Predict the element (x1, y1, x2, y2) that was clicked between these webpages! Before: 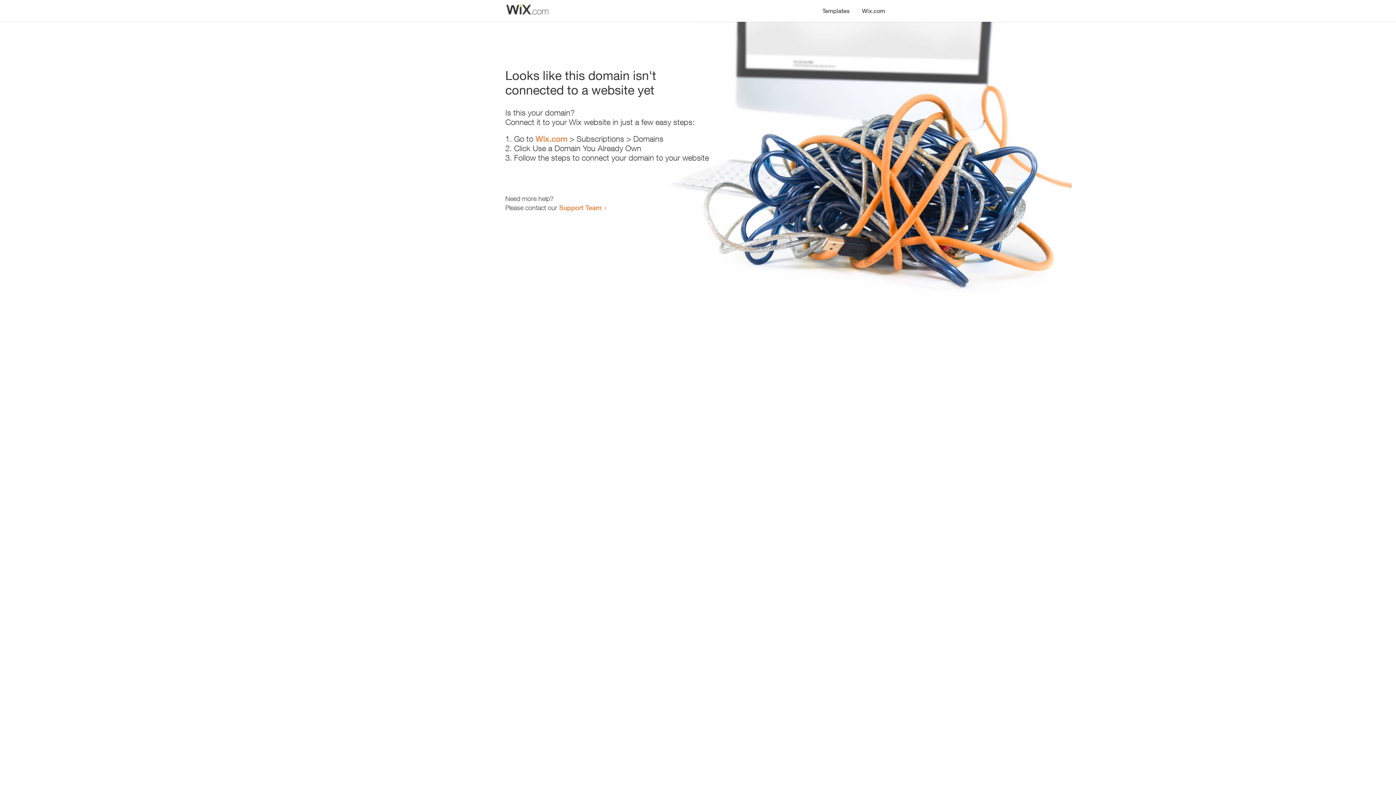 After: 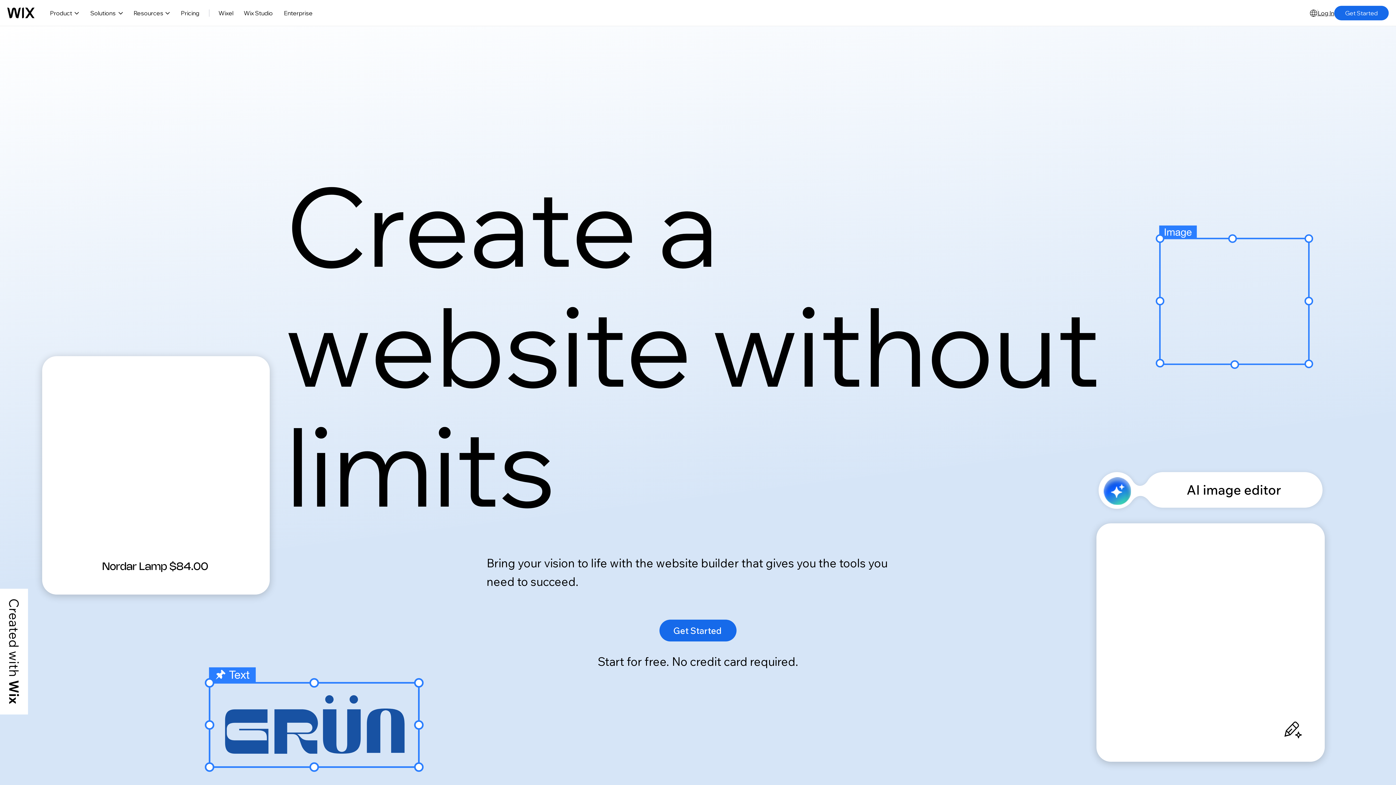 Action: label: Wix.com bbox: (856, 0, 890, 14)